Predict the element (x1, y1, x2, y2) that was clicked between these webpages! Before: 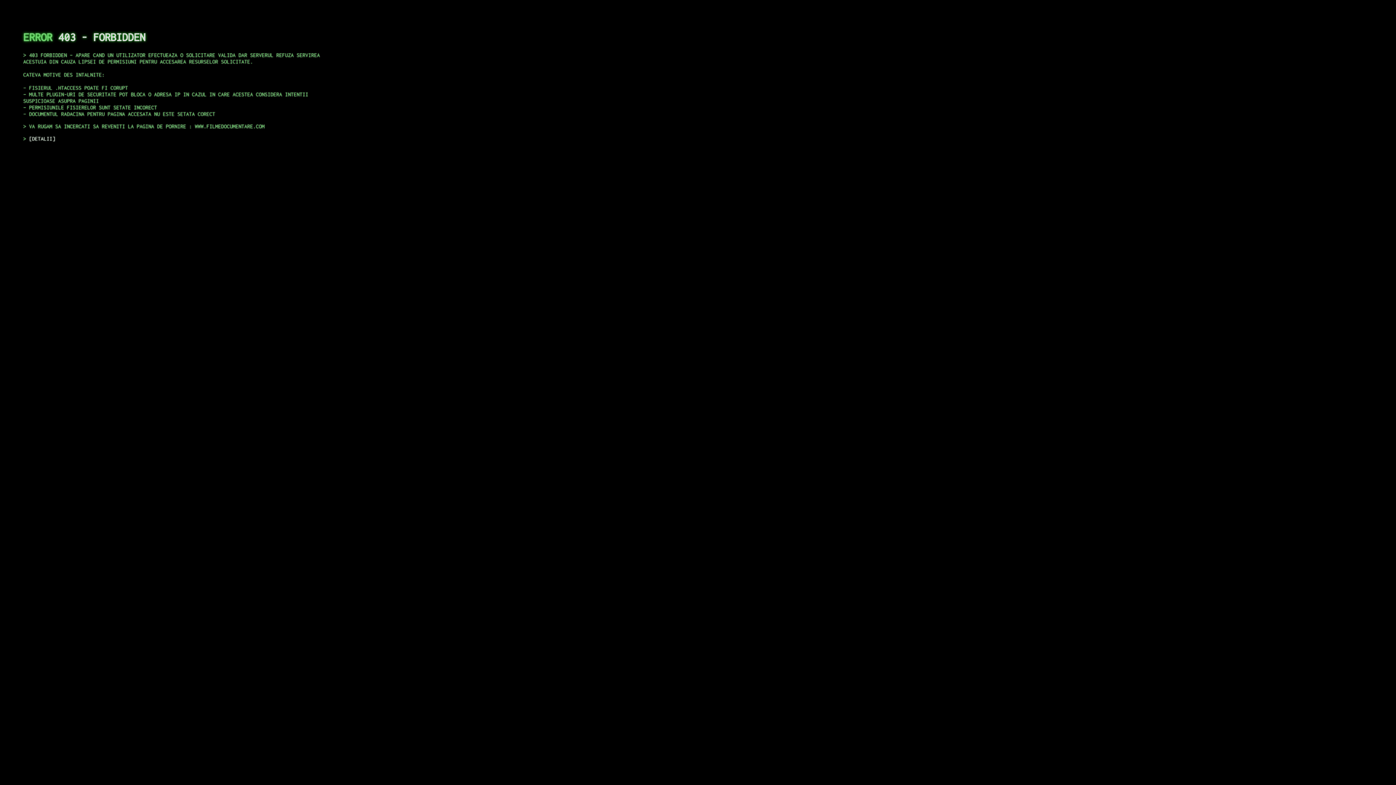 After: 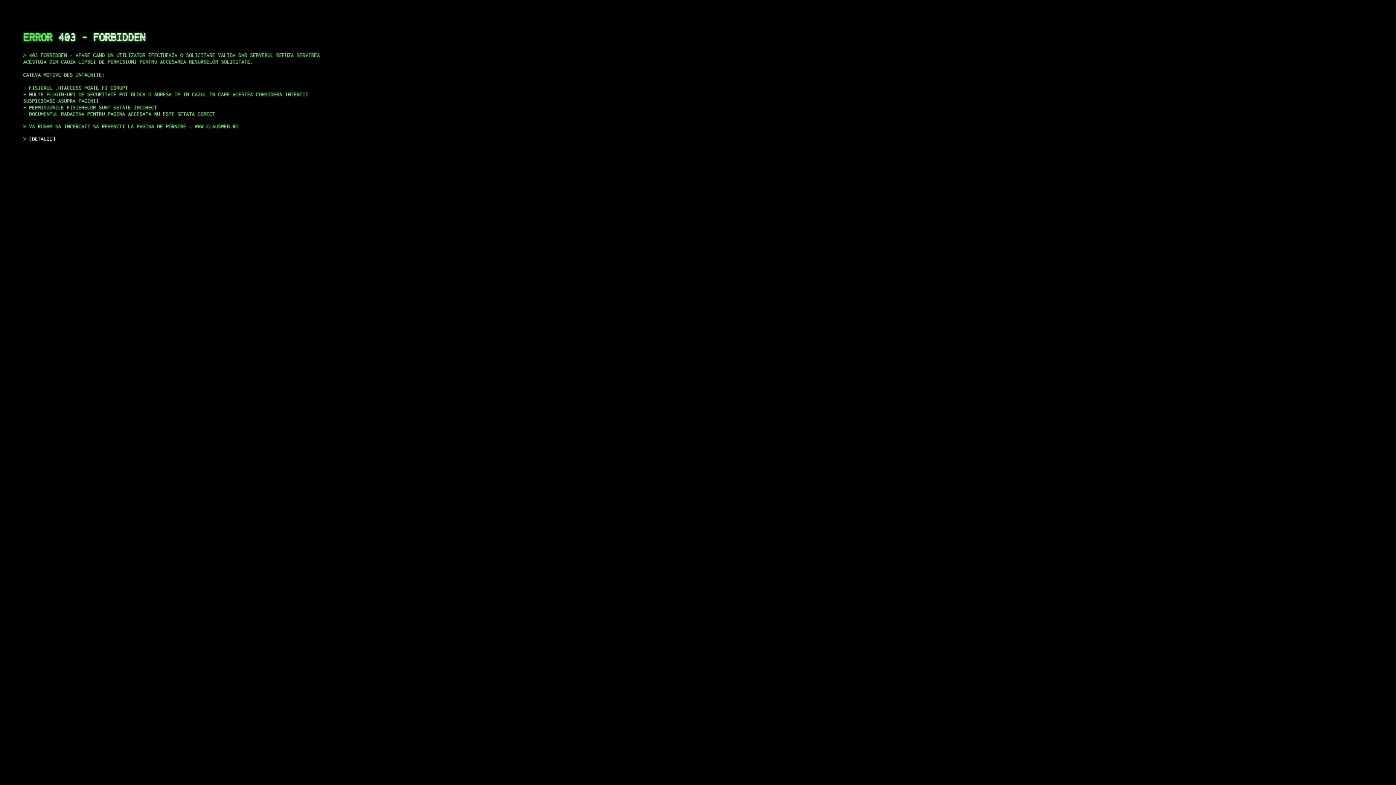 Action: bbox: (29, 135, 55, 141) label: DETALII